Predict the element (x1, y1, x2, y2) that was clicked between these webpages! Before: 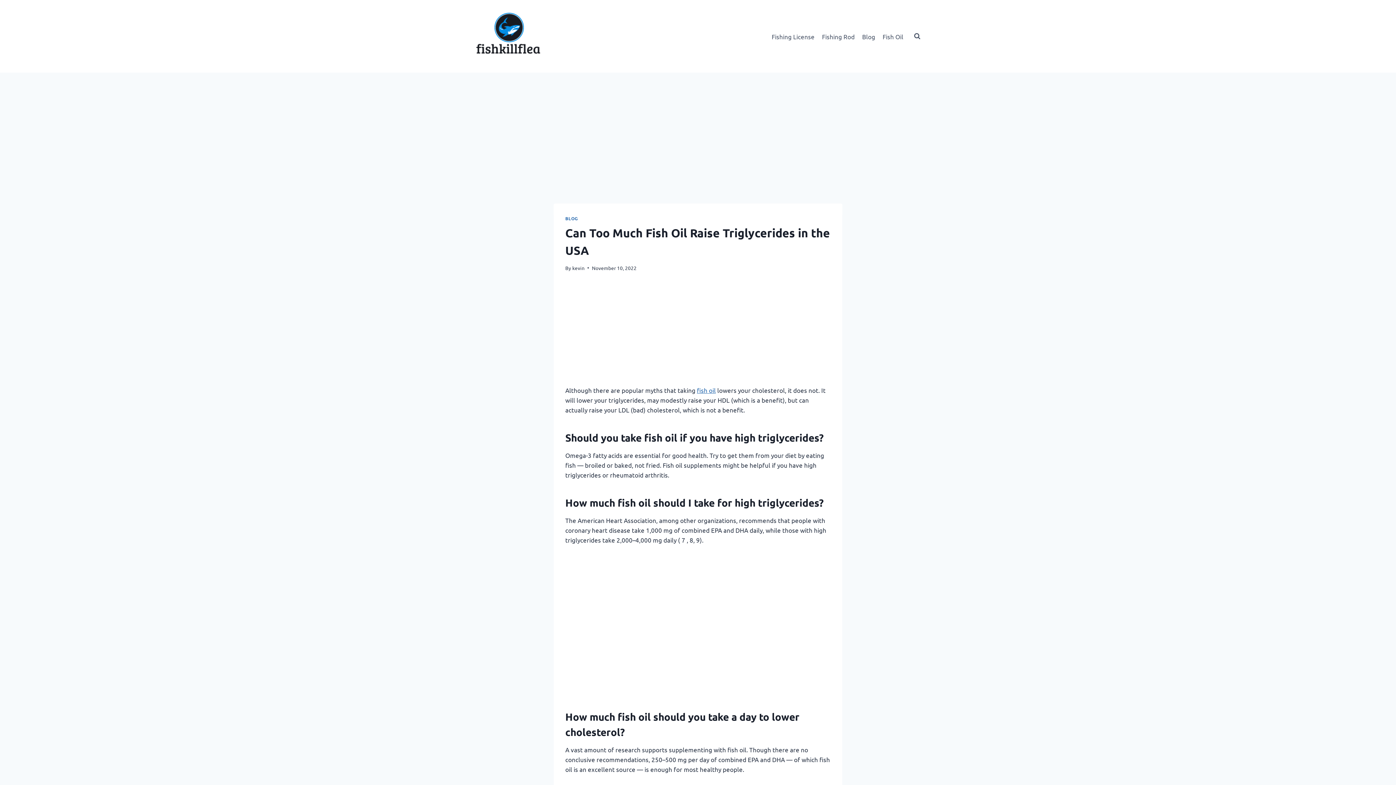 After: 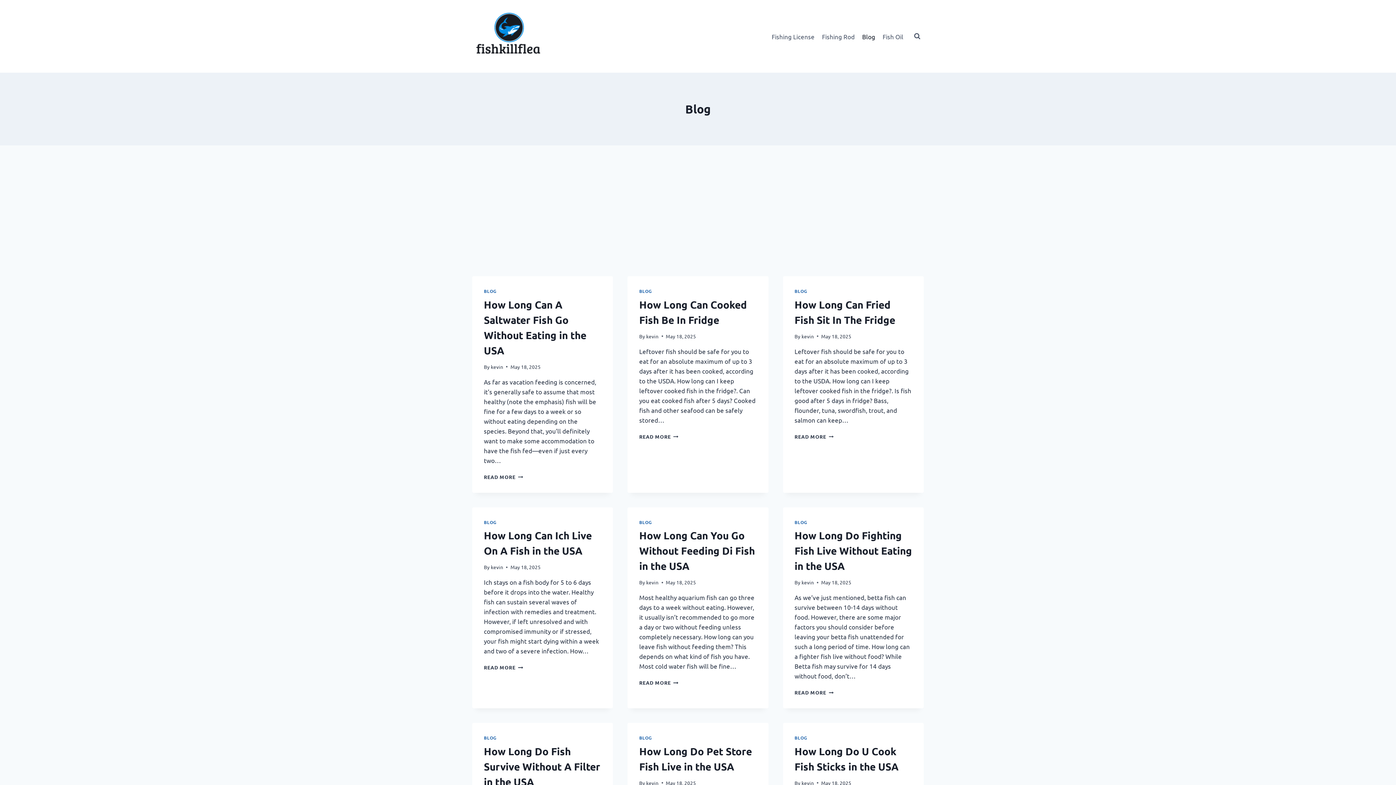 Action: label: Blog bbox: (858, 27, 879, 44)